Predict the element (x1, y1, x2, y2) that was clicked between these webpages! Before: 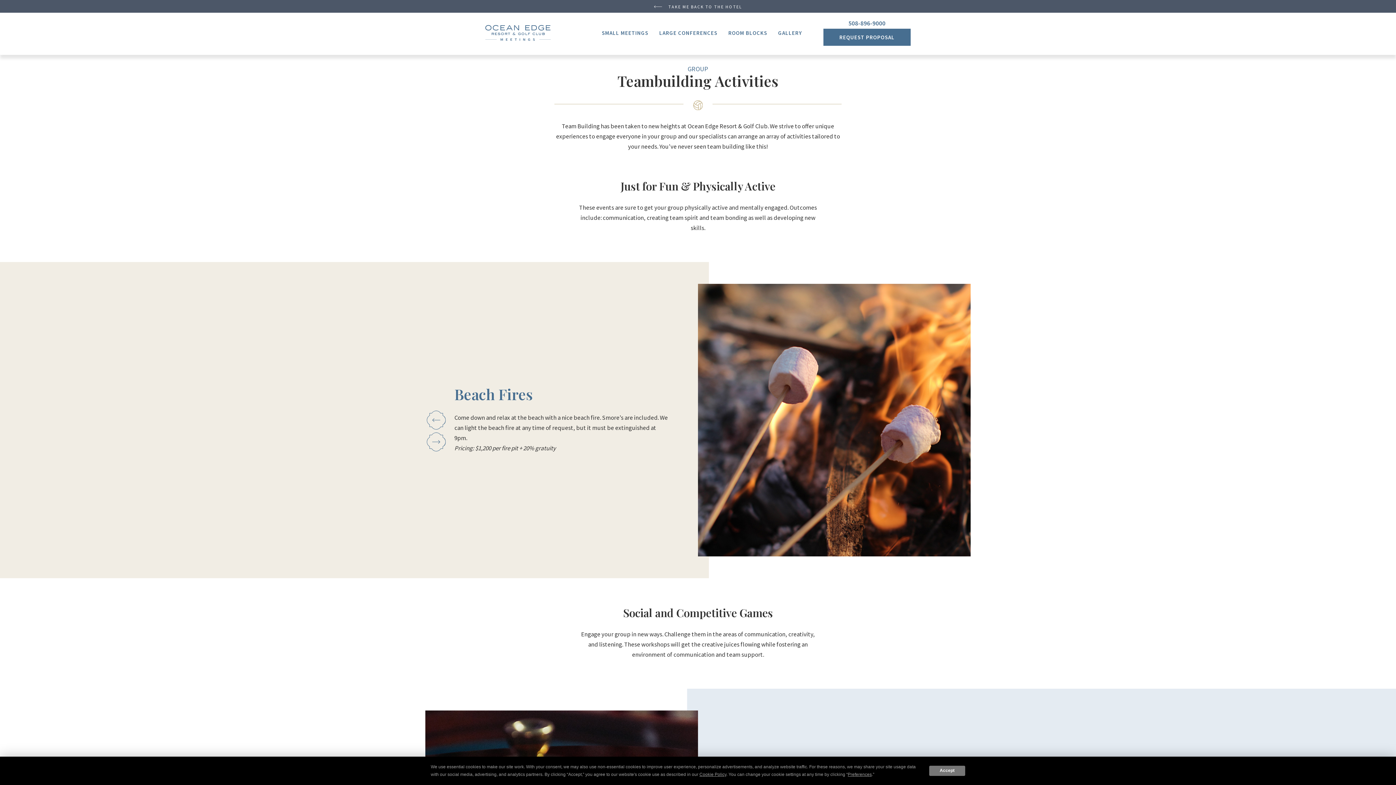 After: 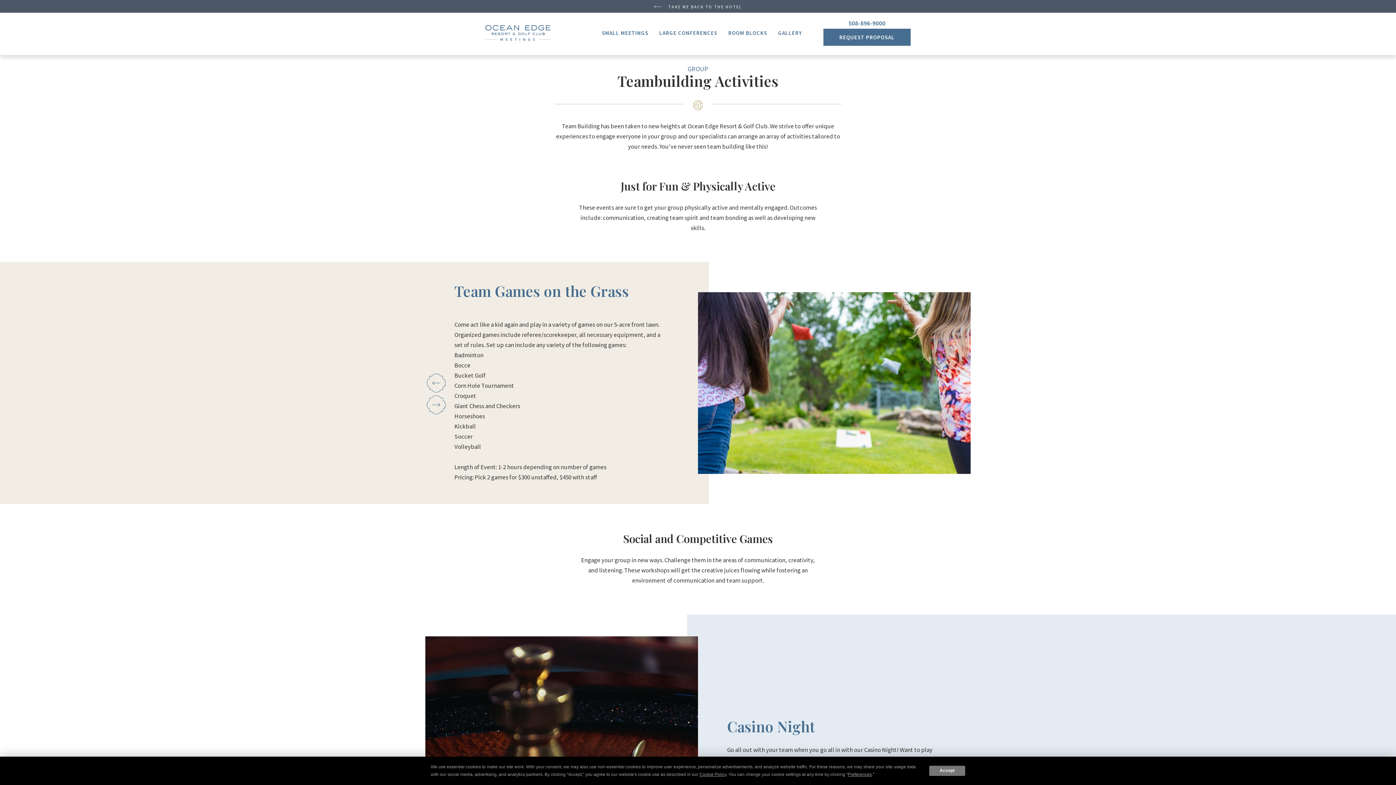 Action: label: Previous bbox: (425, 409, 447, 431)